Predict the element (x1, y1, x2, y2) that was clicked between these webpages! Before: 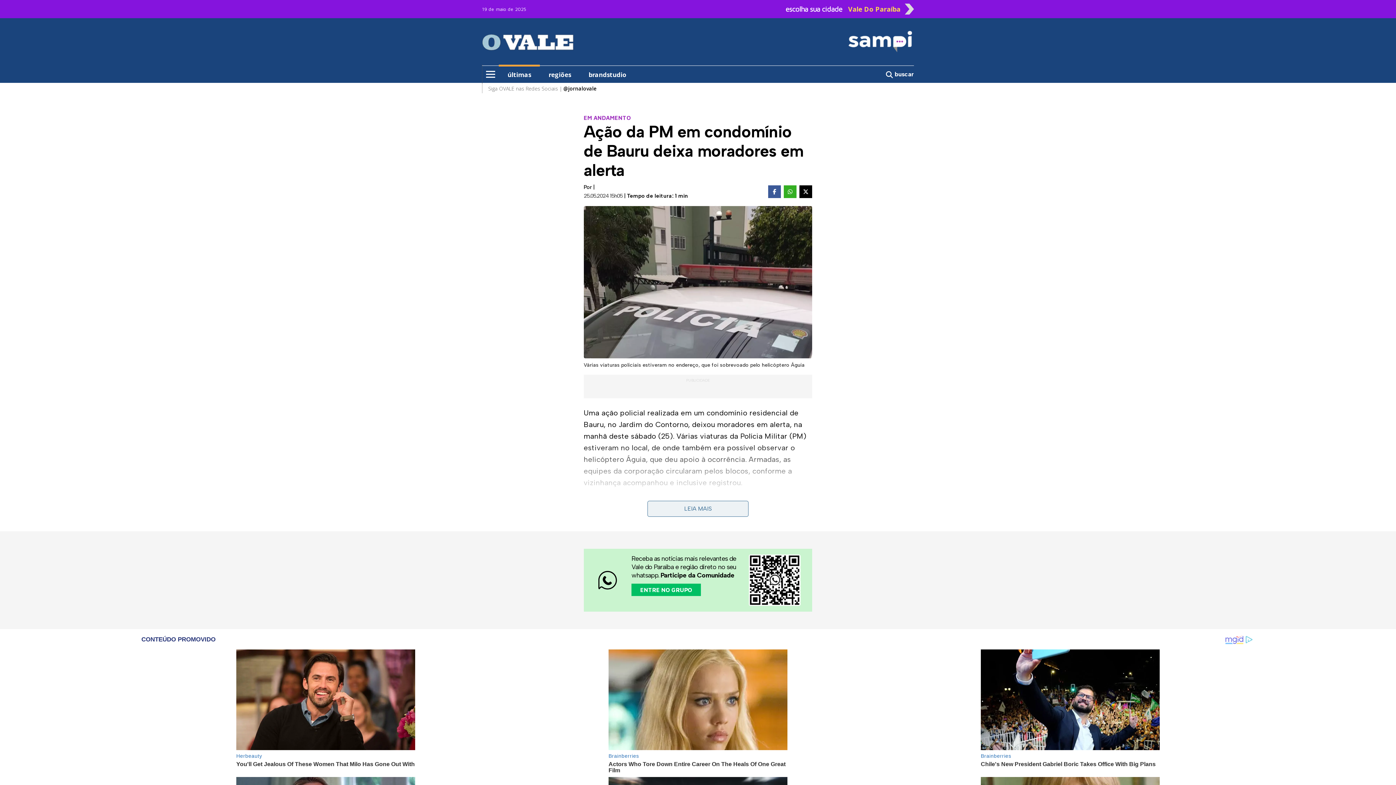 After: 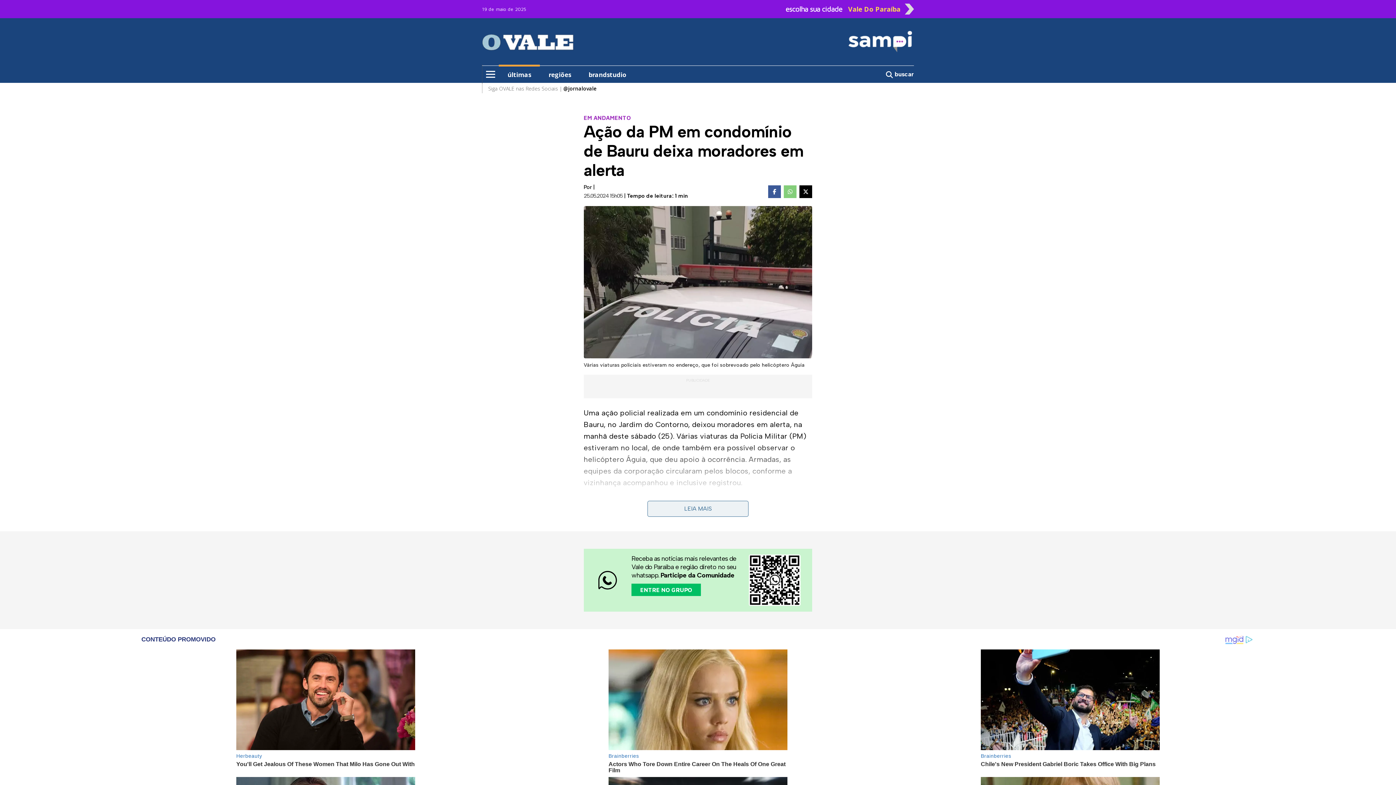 Action: bbox: (784, 185, 796, 198)